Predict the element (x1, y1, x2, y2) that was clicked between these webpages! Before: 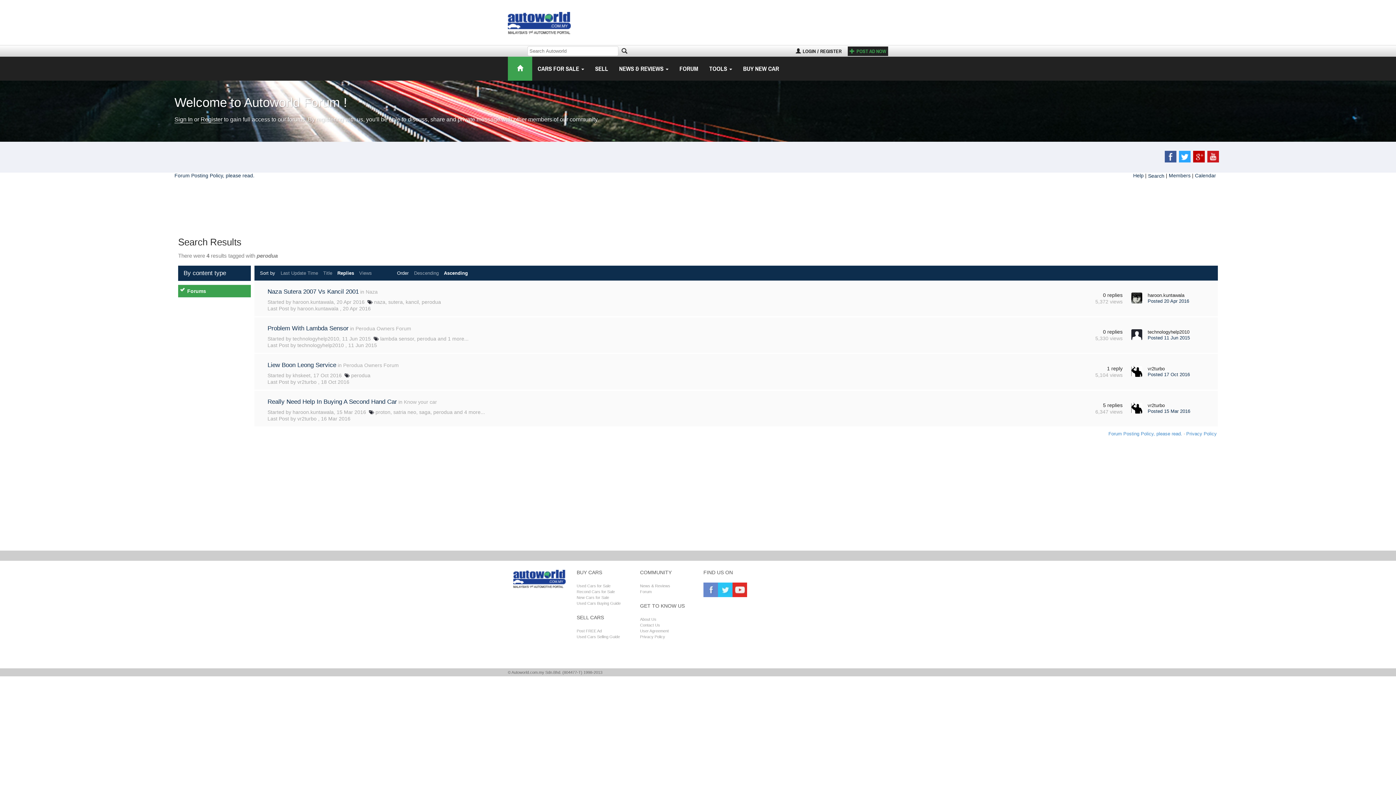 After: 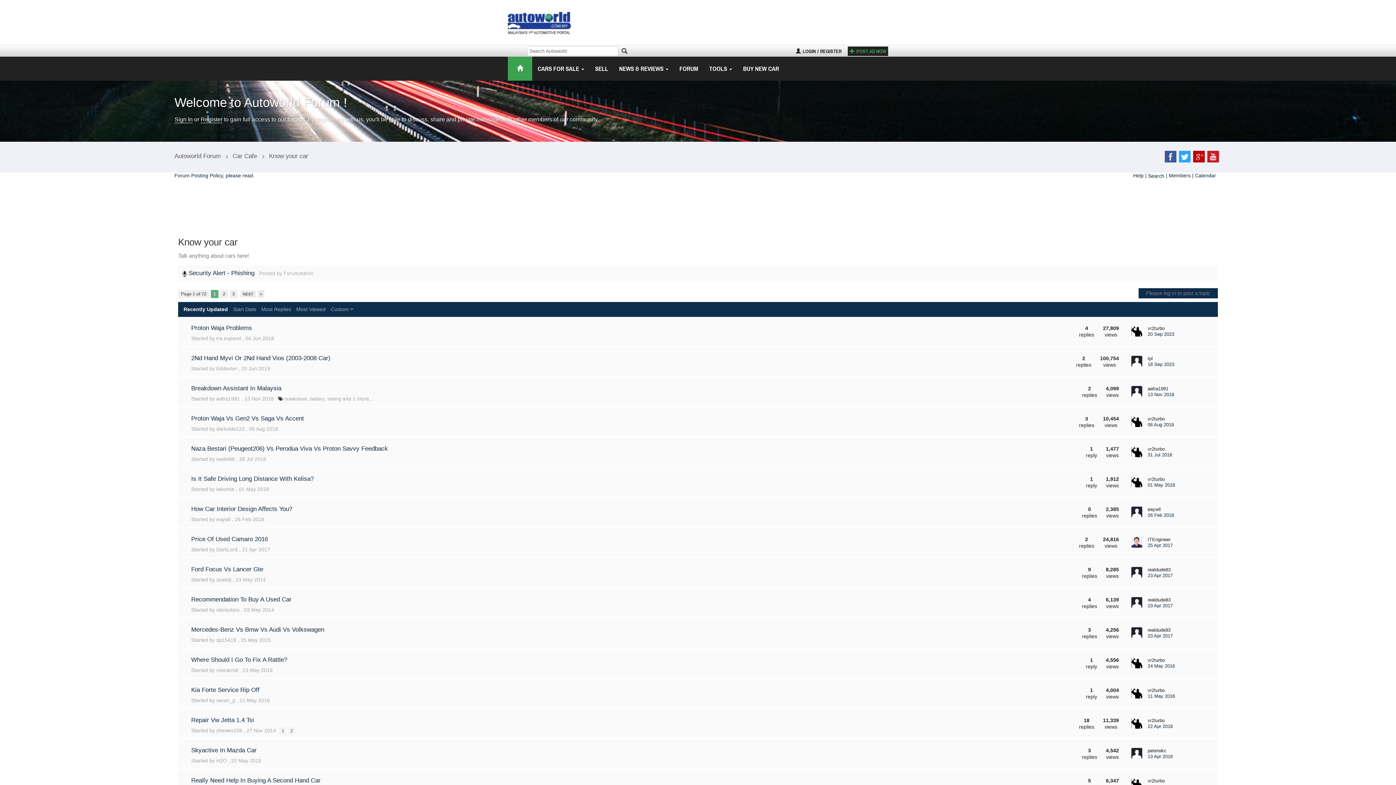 Action: label: Know your car bbox: (404, 399, 437, 405)